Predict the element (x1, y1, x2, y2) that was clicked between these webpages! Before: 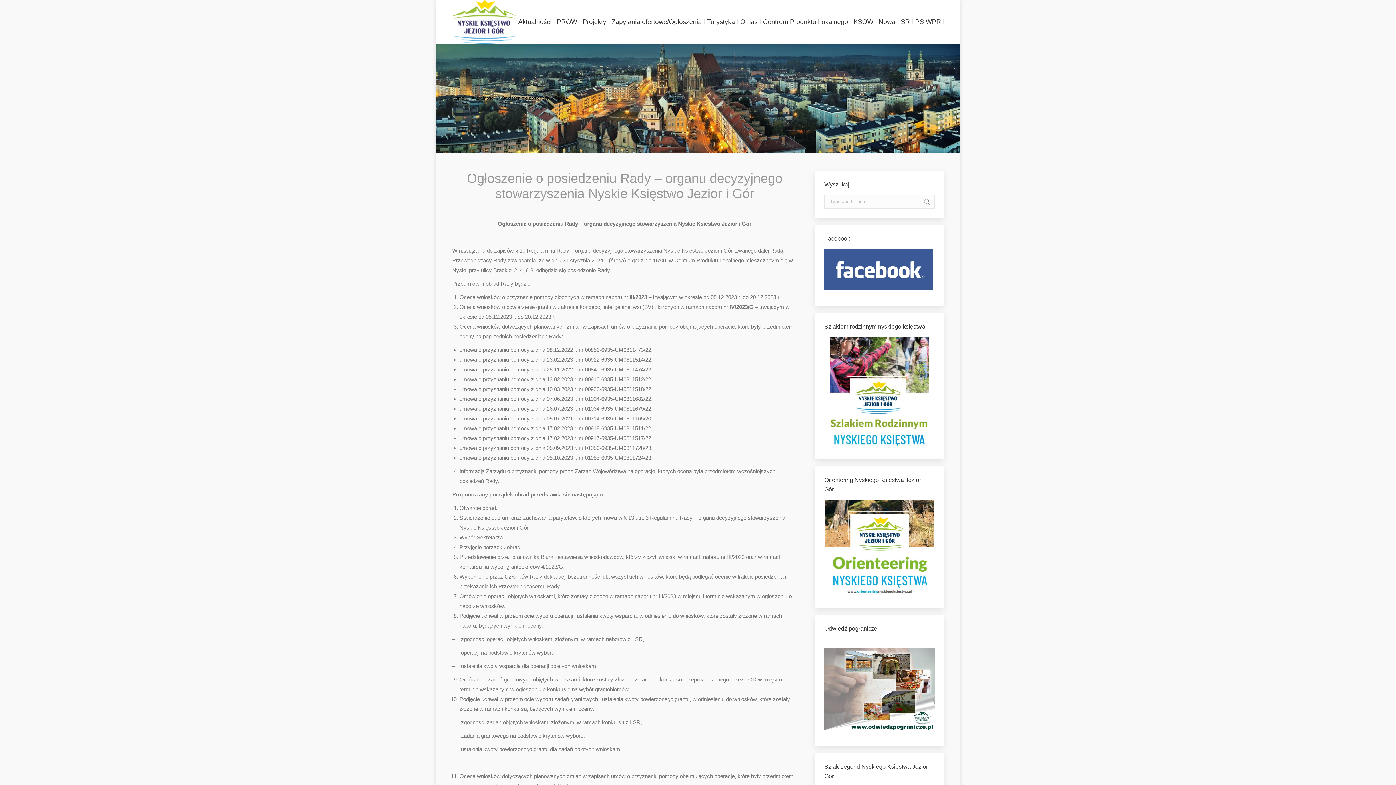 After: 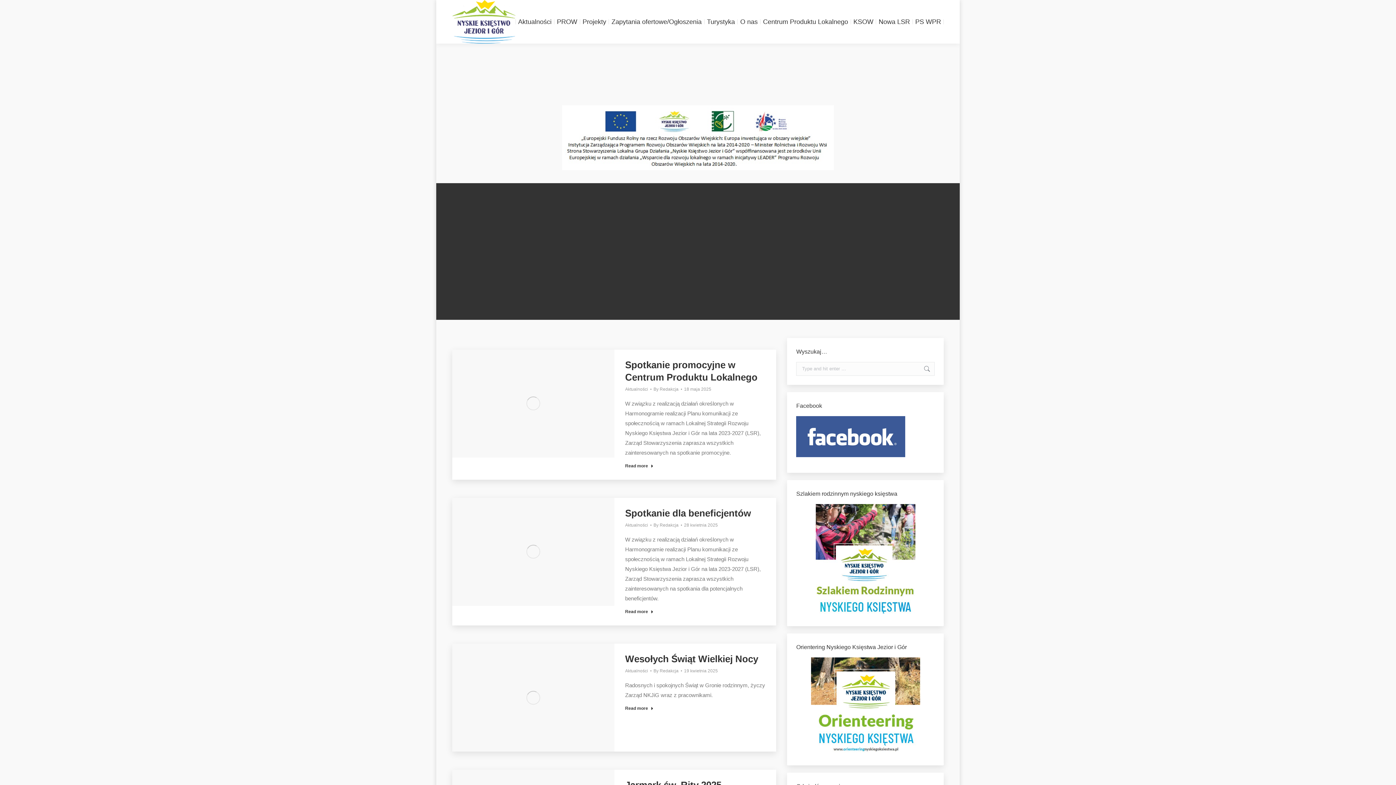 Action: bbox: (452, 0, 515, 43)